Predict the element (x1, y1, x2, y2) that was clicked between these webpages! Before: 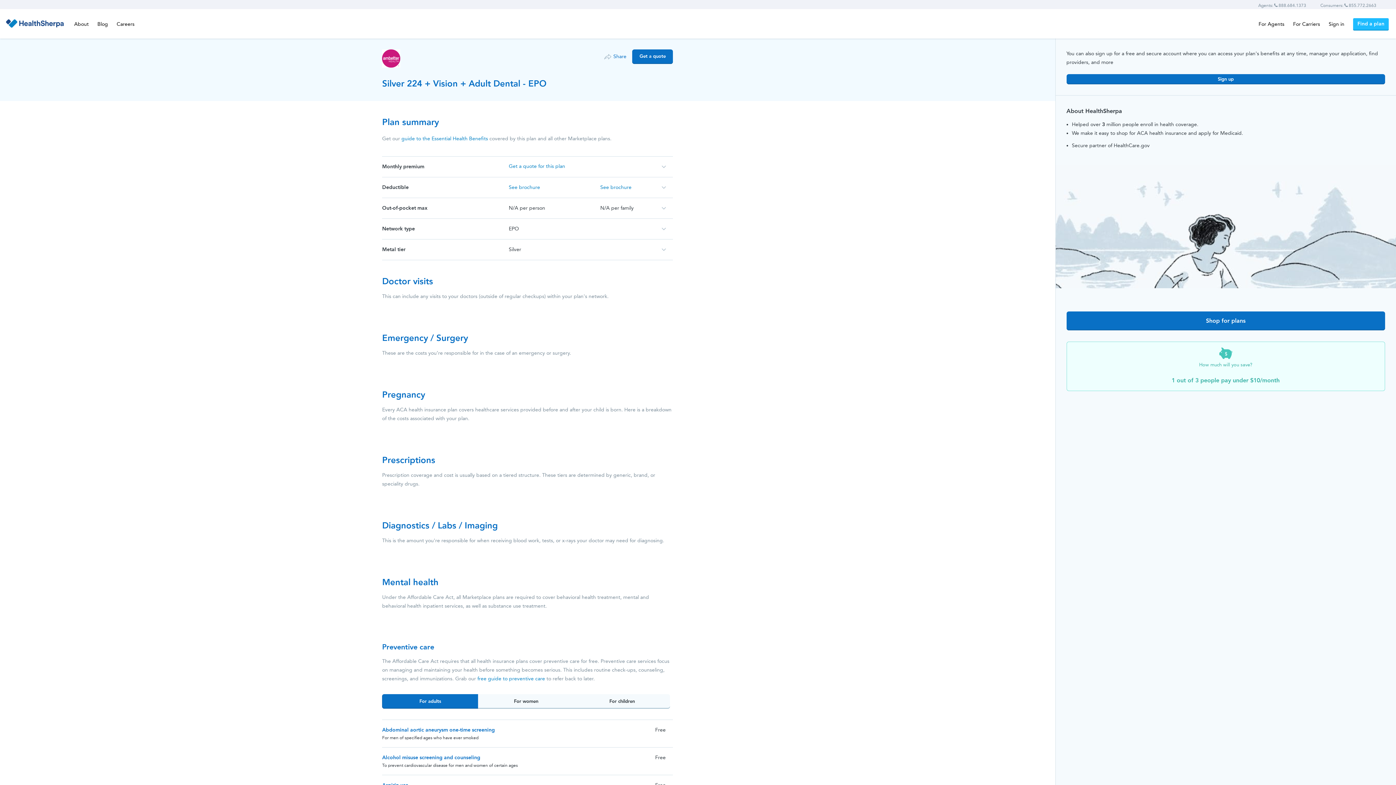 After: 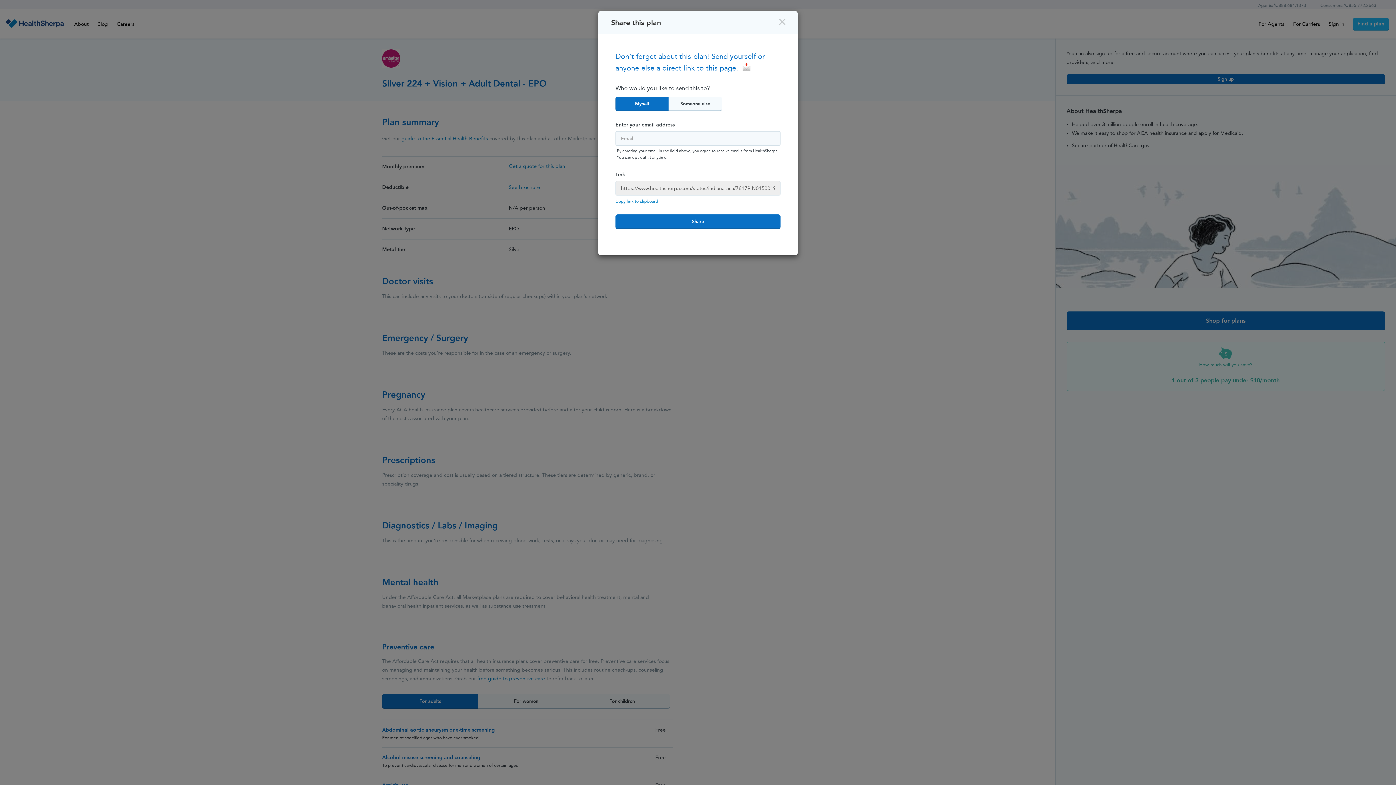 Action: bbox: (604, 53, 626, 59) label: Share